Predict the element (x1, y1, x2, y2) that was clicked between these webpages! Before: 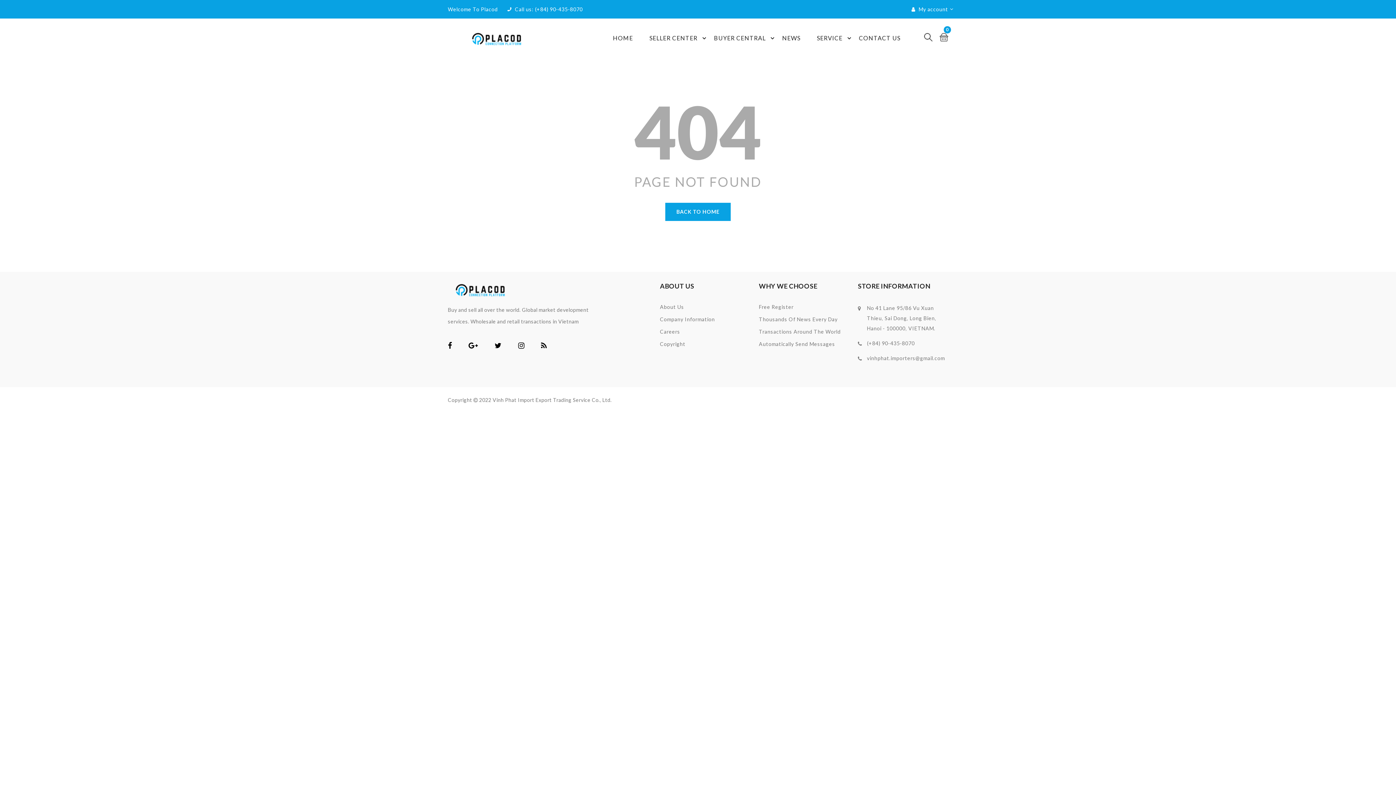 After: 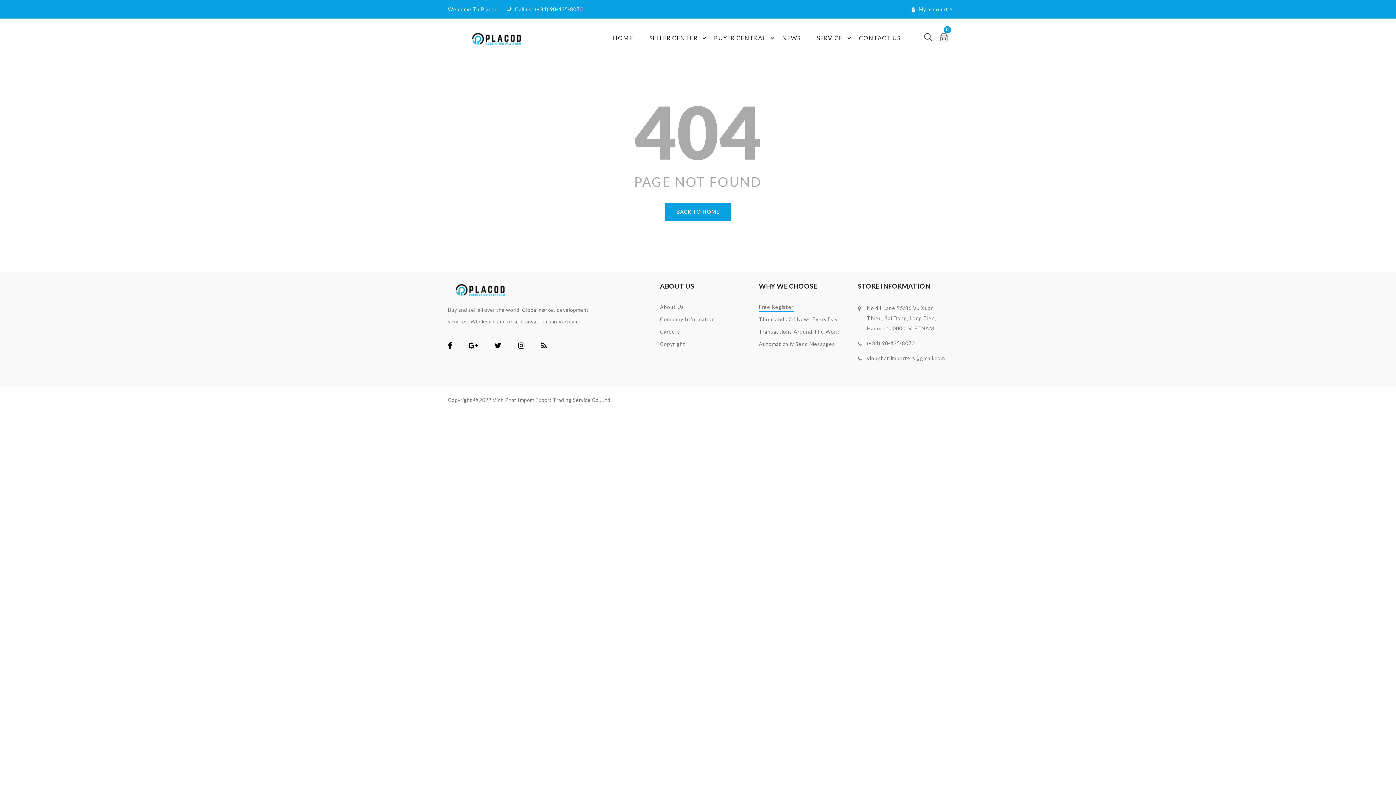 Action: bbox: (759, 304, 793, 310) label: Free Register